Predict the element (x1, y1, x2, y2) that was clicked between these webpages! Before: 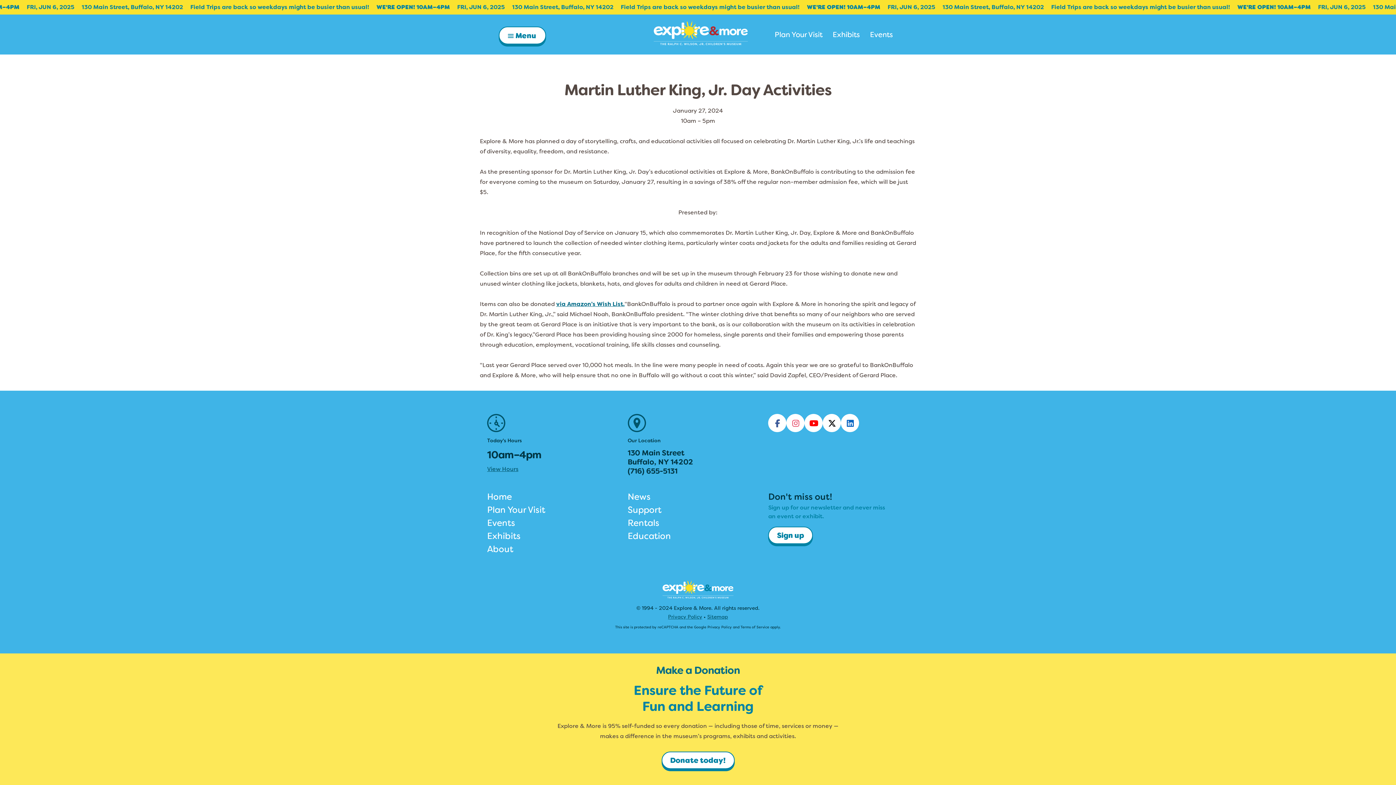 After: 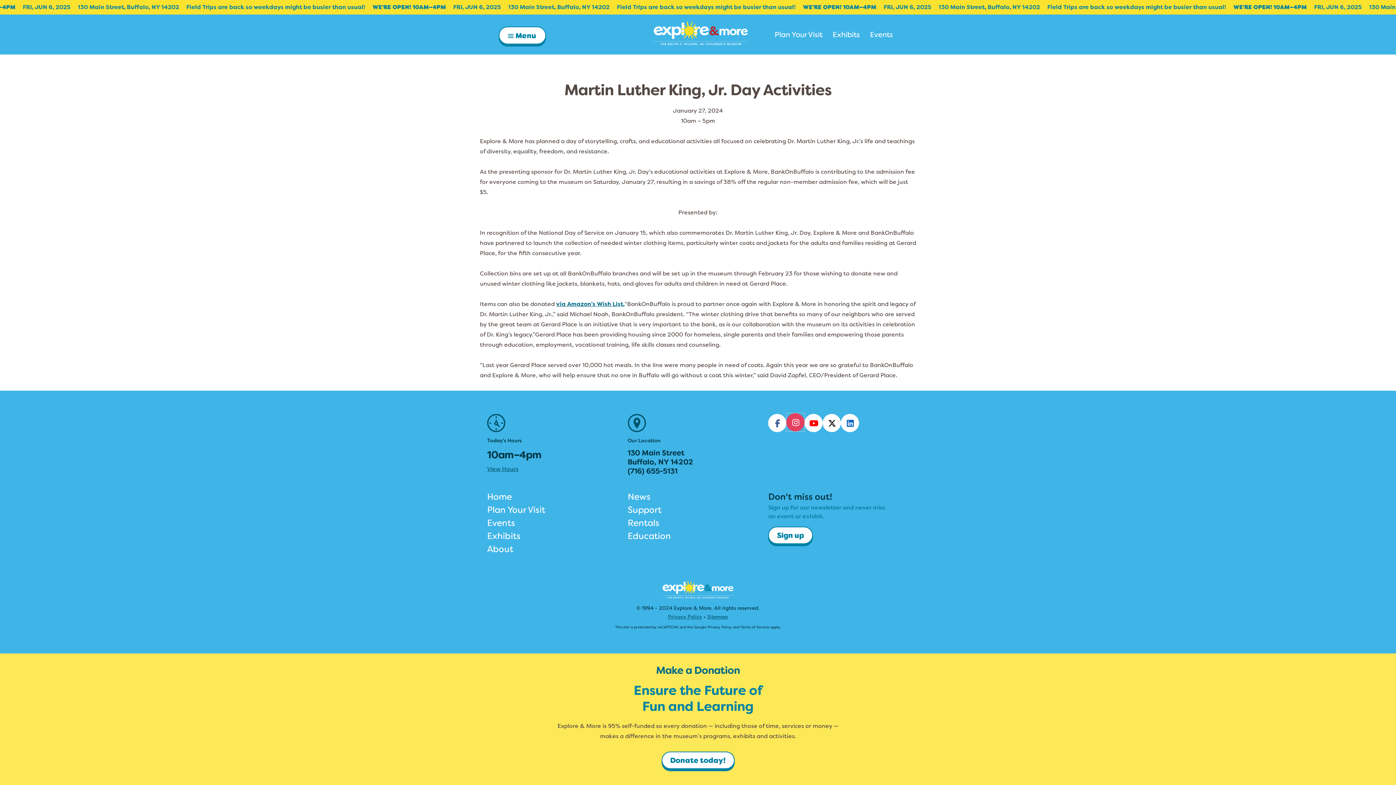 Action: bbox: (786, 414, 804, 432)